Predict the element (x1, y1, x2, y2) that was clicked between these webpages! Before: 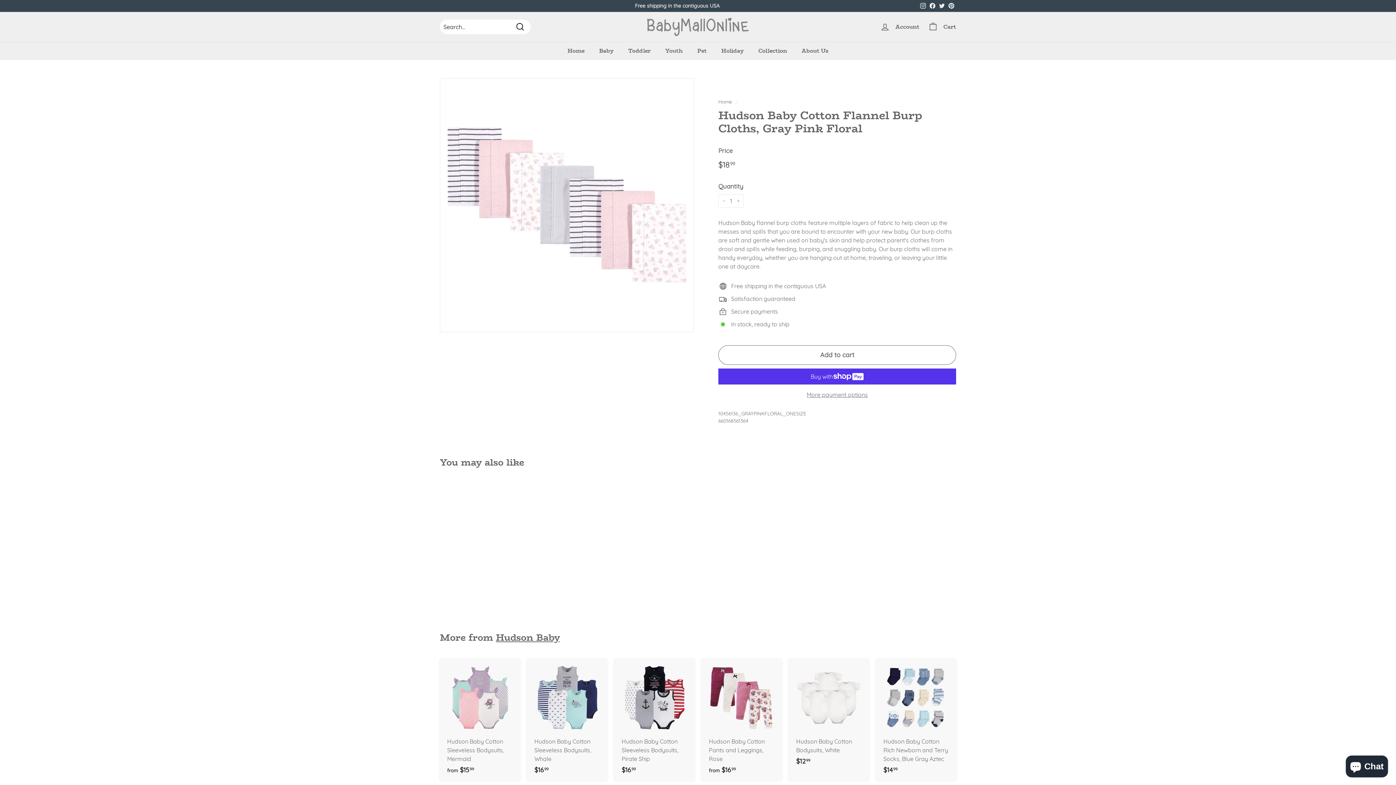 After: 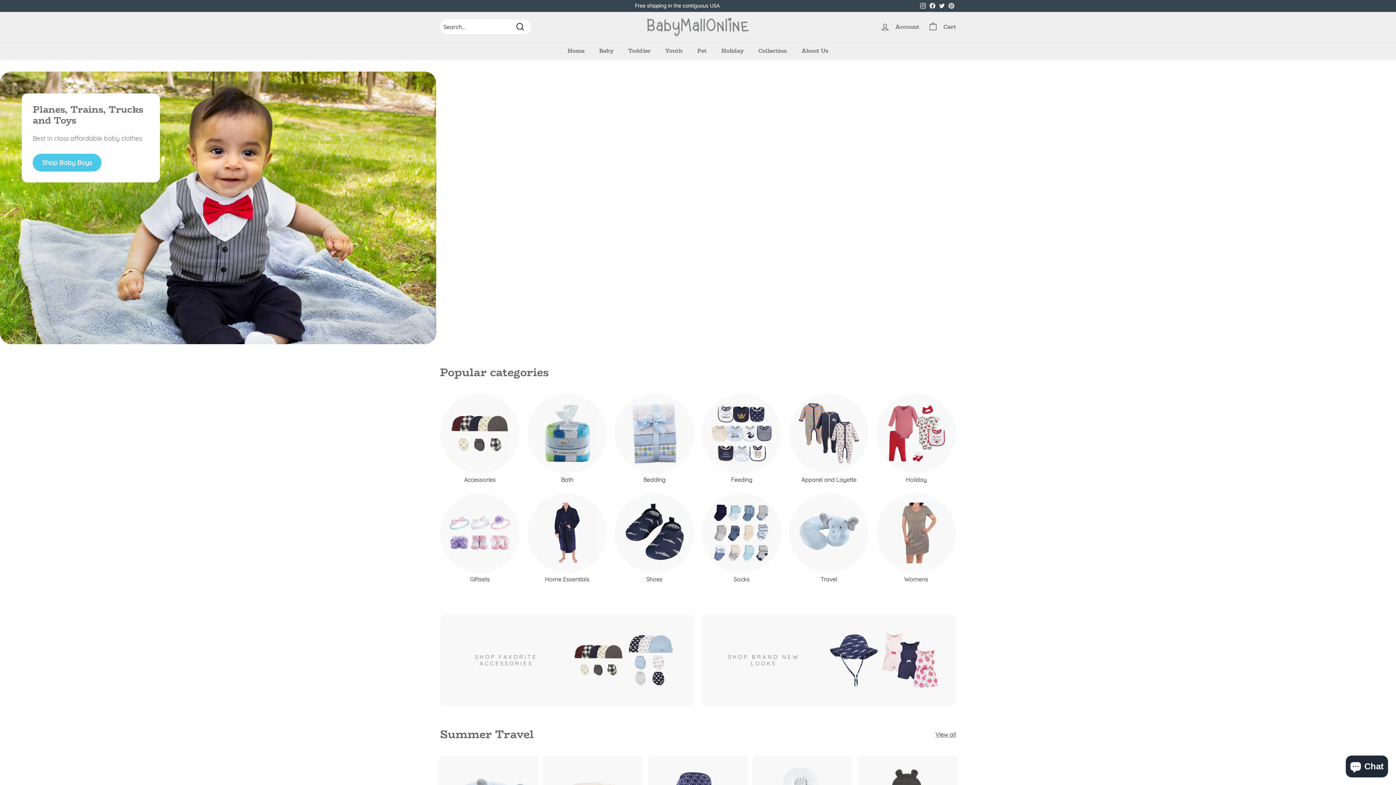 Action: label: Home bbox: (560, 41, 592, 59)